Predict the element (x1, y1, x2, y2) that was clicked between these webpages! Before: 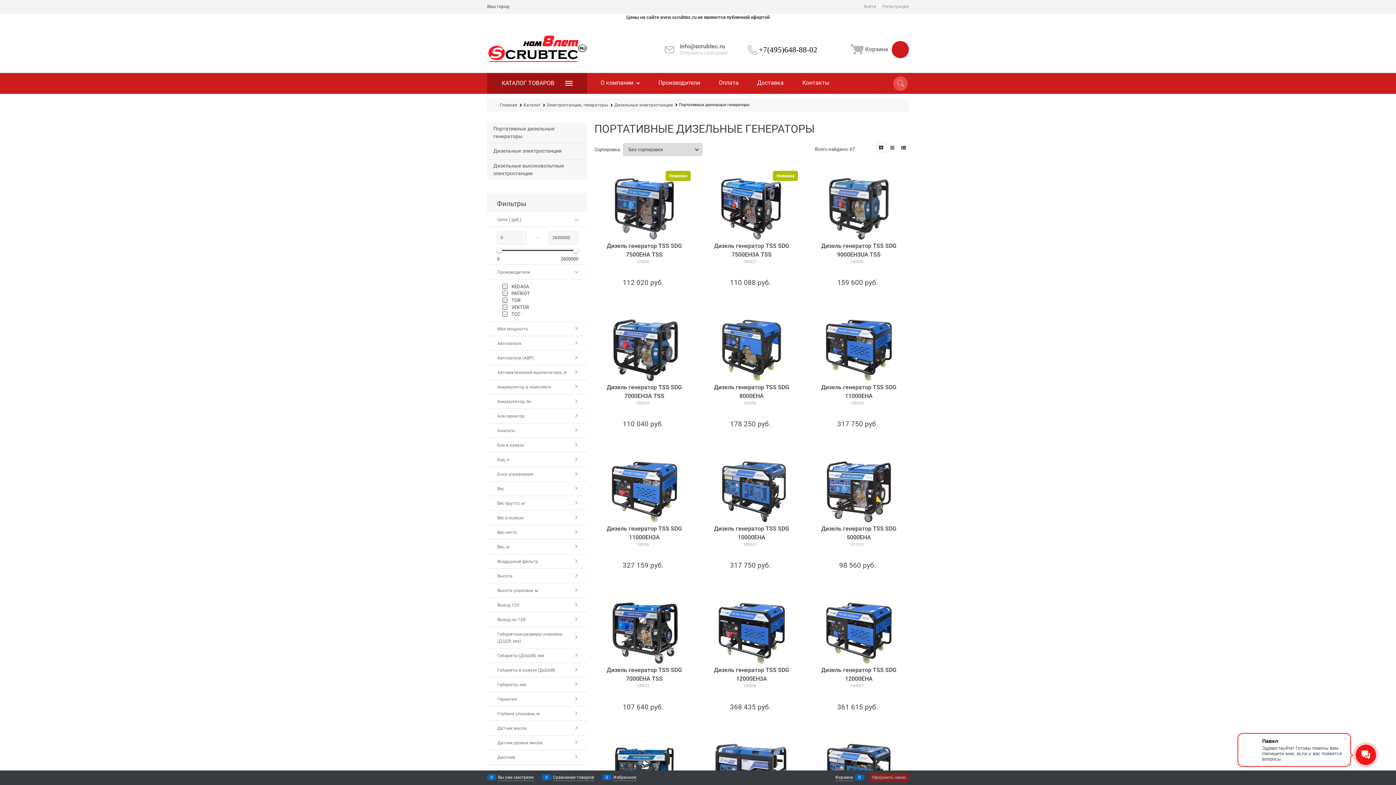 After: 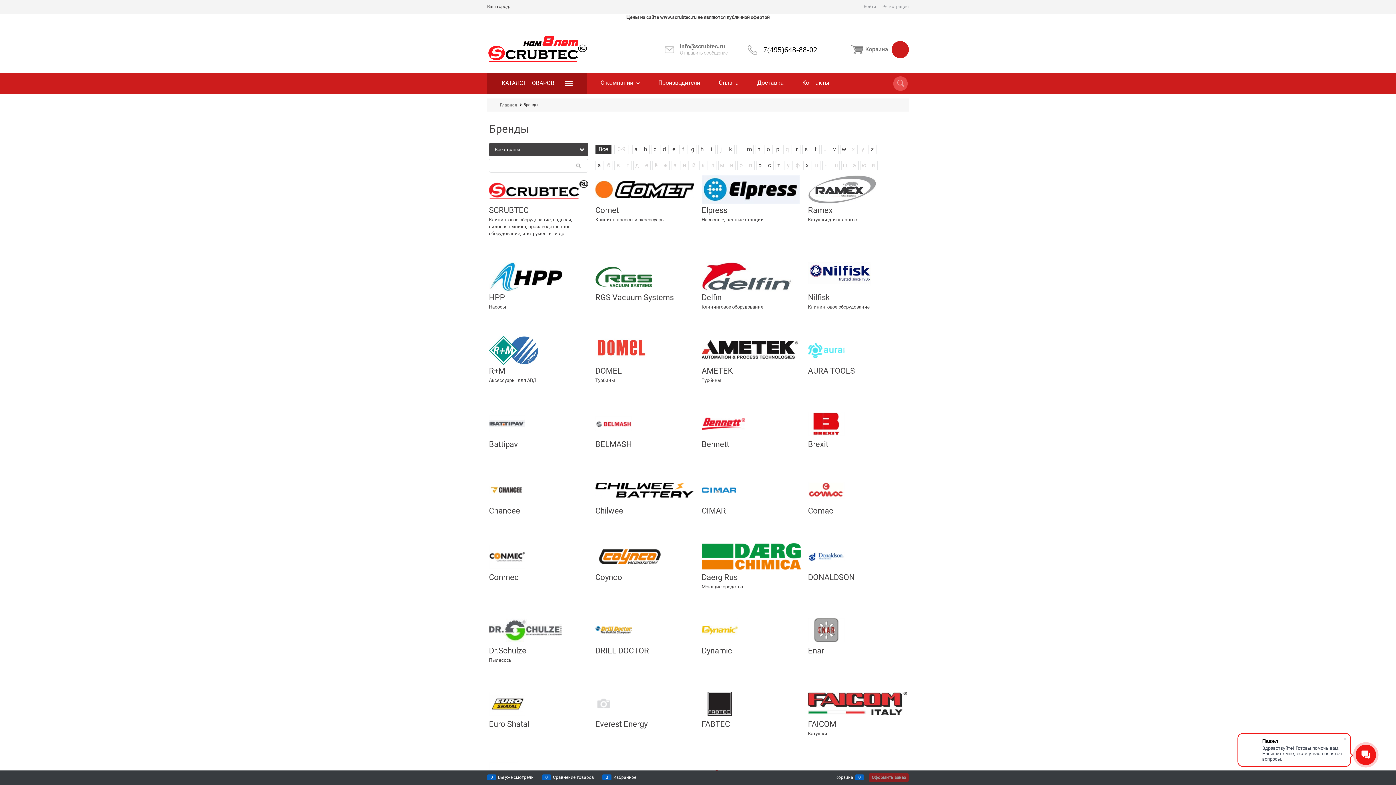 Action: bbox: (648, 72, 709, 94) label:  Производители